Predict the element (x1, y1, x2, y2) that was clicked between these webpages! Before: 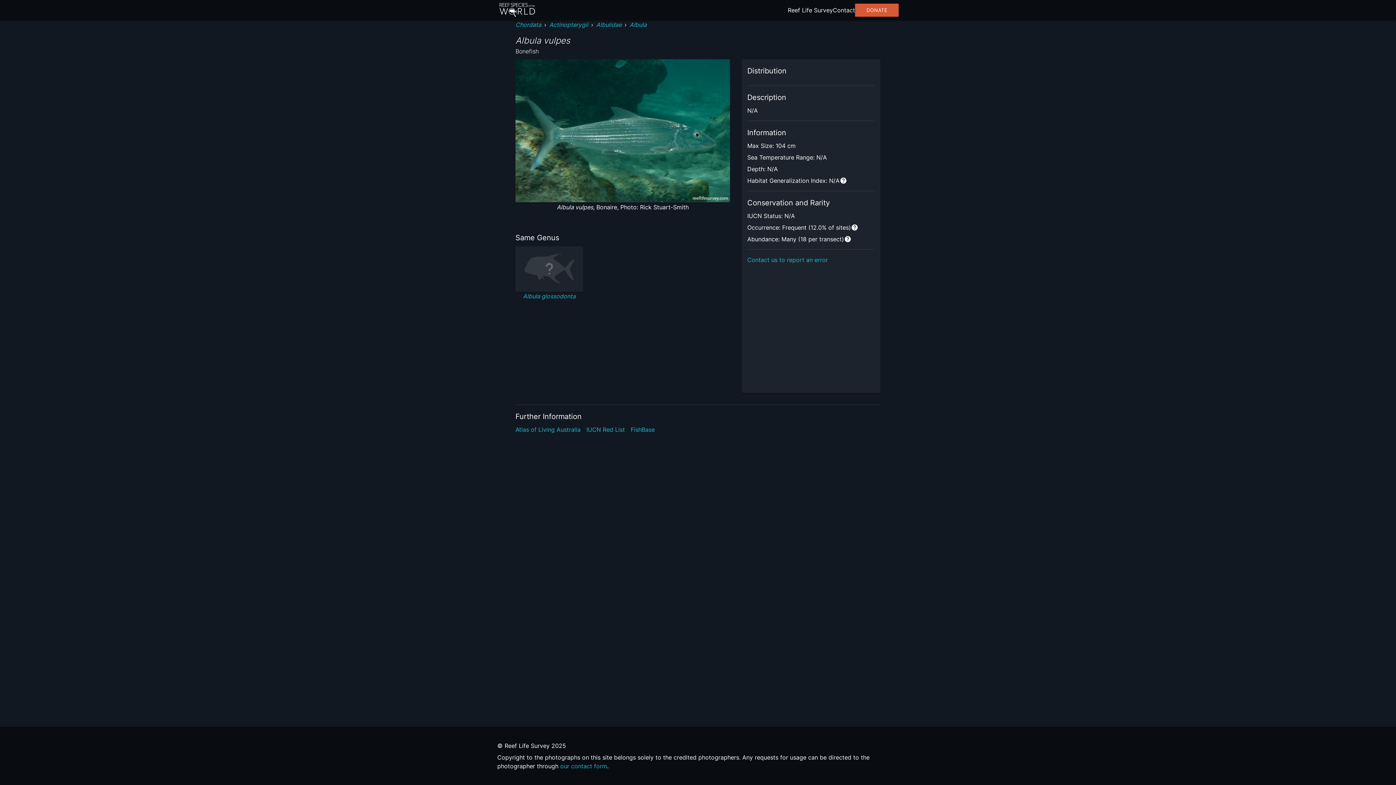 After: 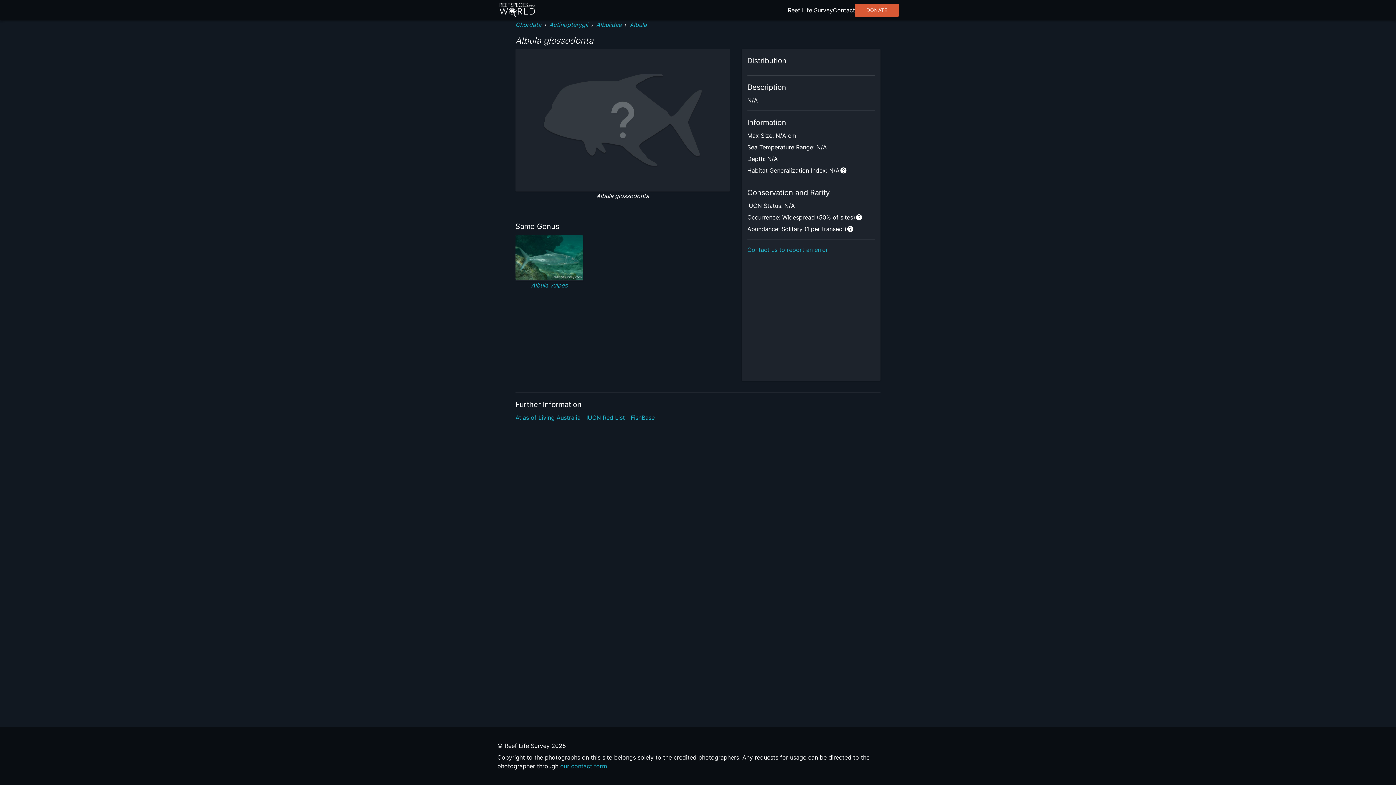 Action: bbox: (523, 292, 575, 300) label: Albula glossodonta